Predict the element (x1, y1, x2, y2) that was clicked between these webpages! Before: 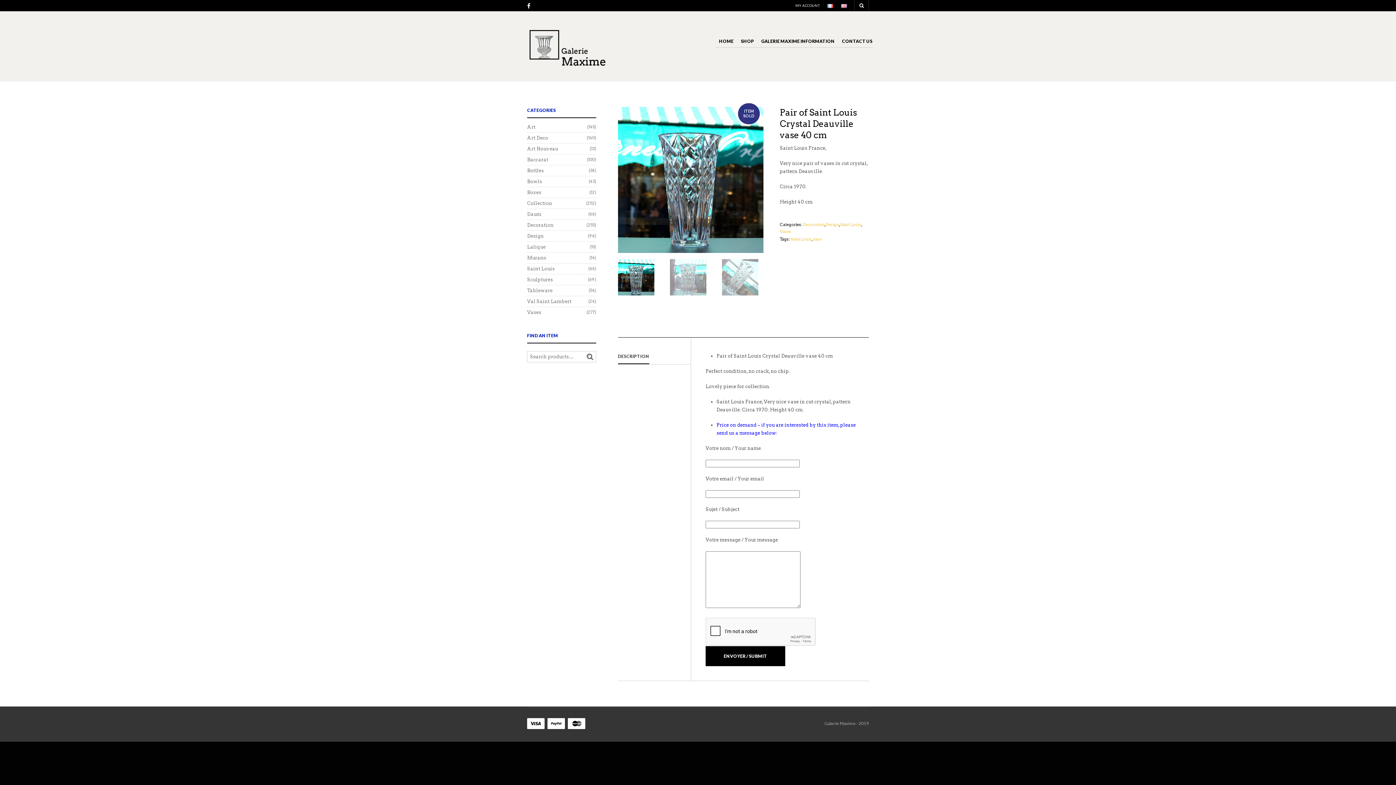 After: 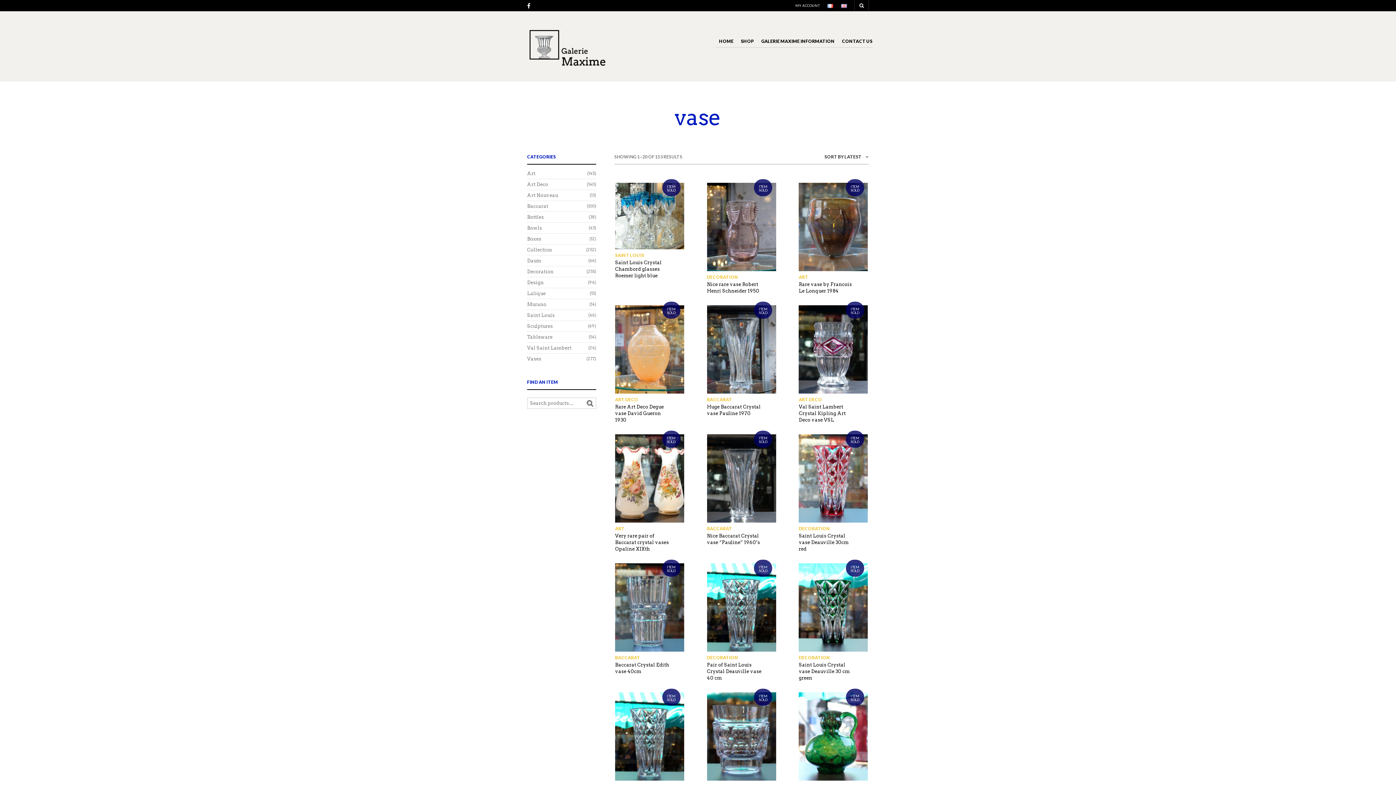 Action: bbox: (813, 236, 821, 241) label: vase